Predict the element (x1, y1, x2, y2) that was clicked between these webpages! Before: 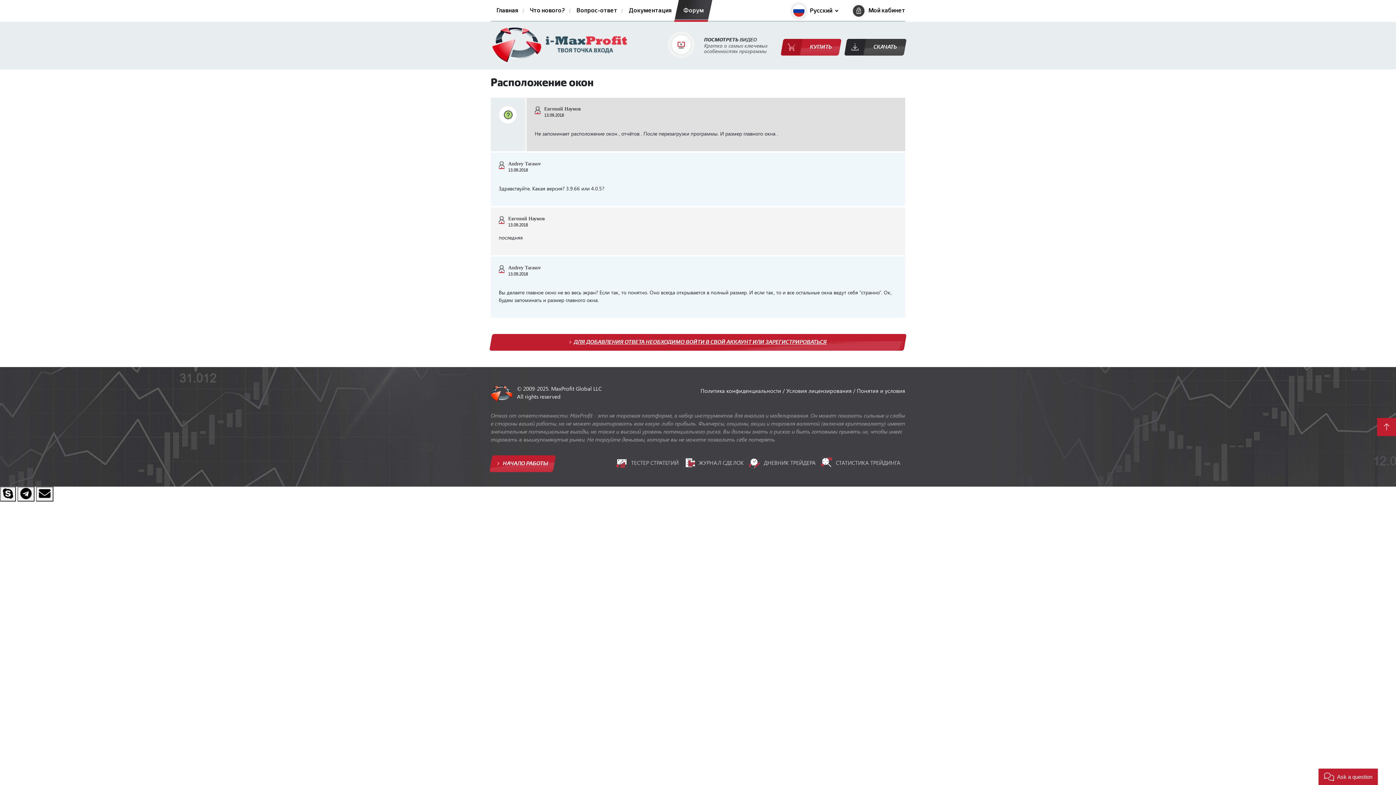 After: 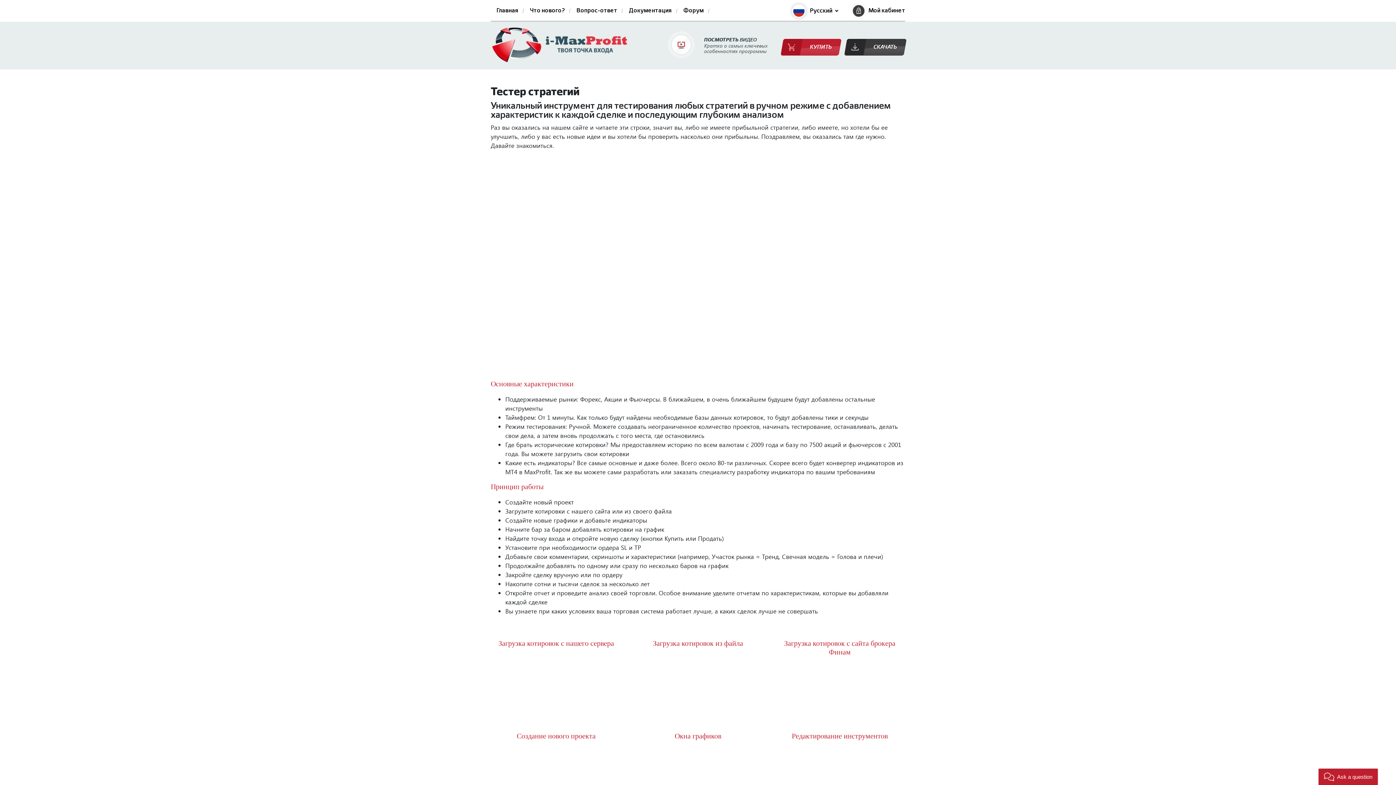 Action: label:  ТЕСТЕР СТРАТЕГИЙ bbox: (616, 455, 678, 470)